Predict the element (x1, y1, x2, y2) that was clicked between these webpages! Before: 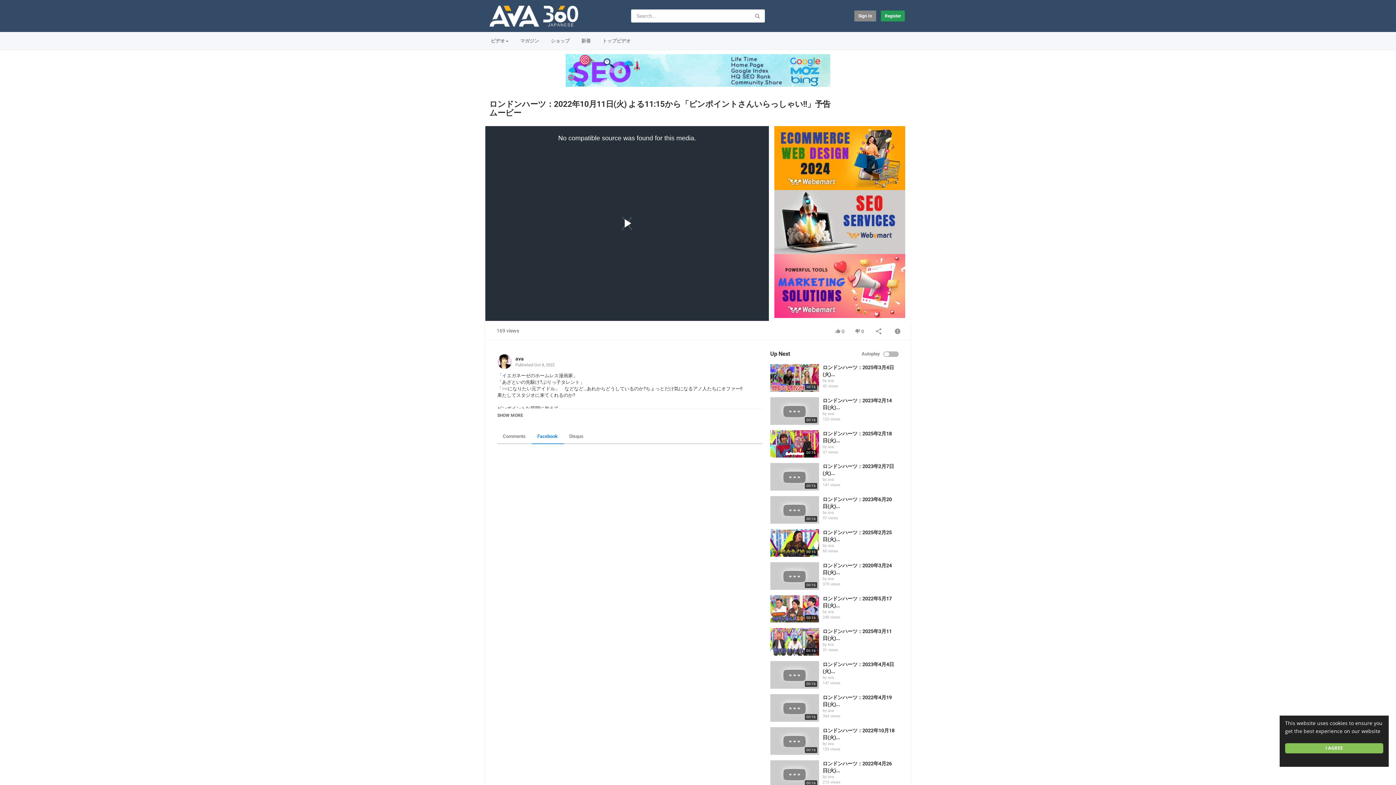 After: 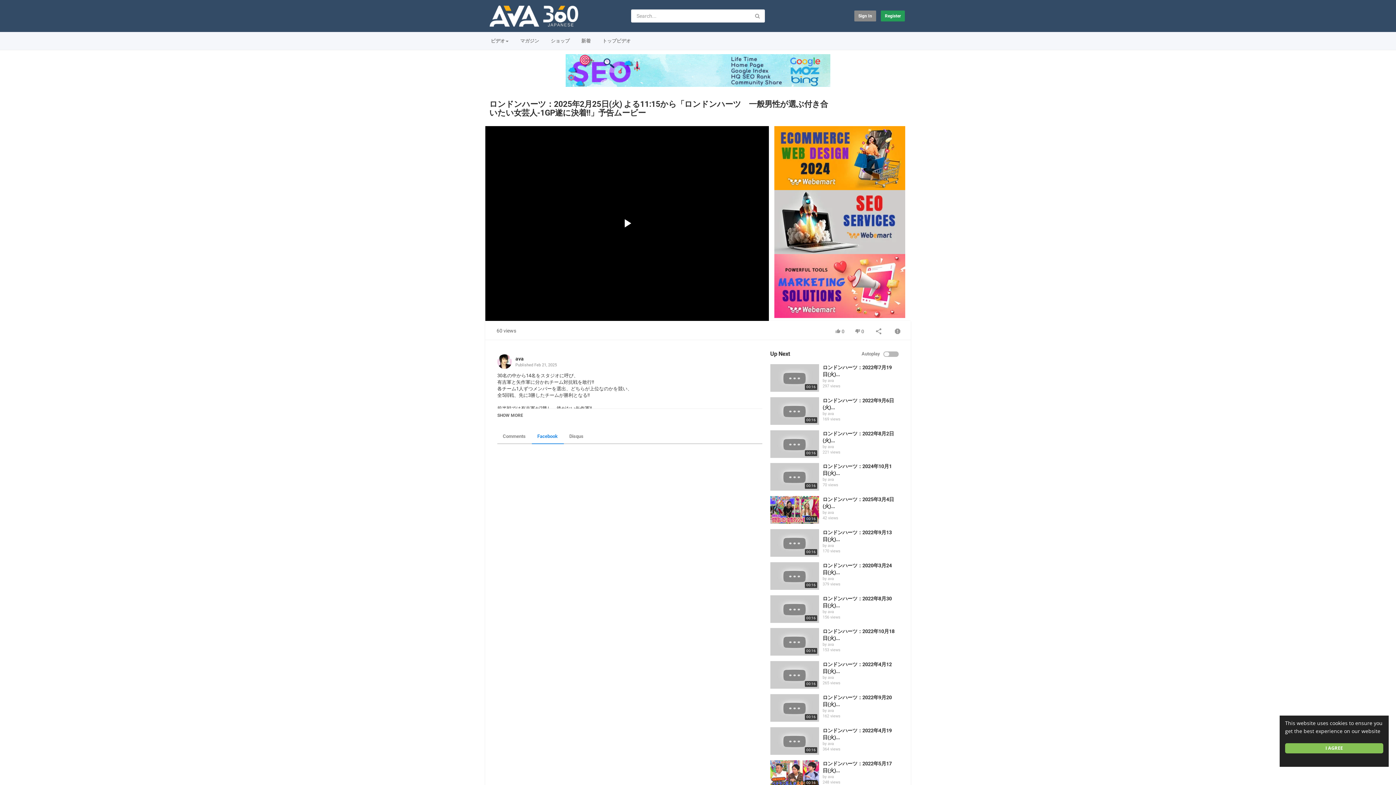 Action: bbox: (770, 529, 819, 556)